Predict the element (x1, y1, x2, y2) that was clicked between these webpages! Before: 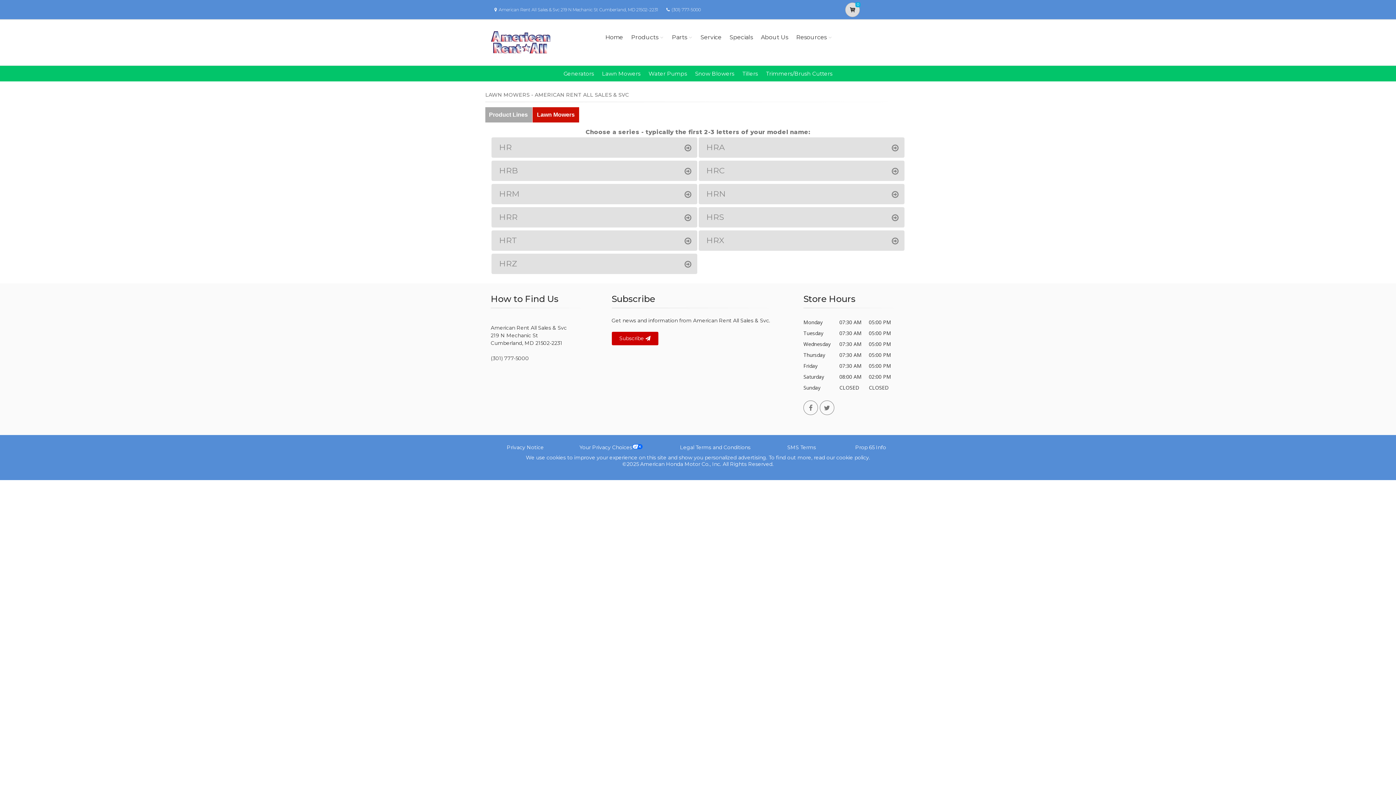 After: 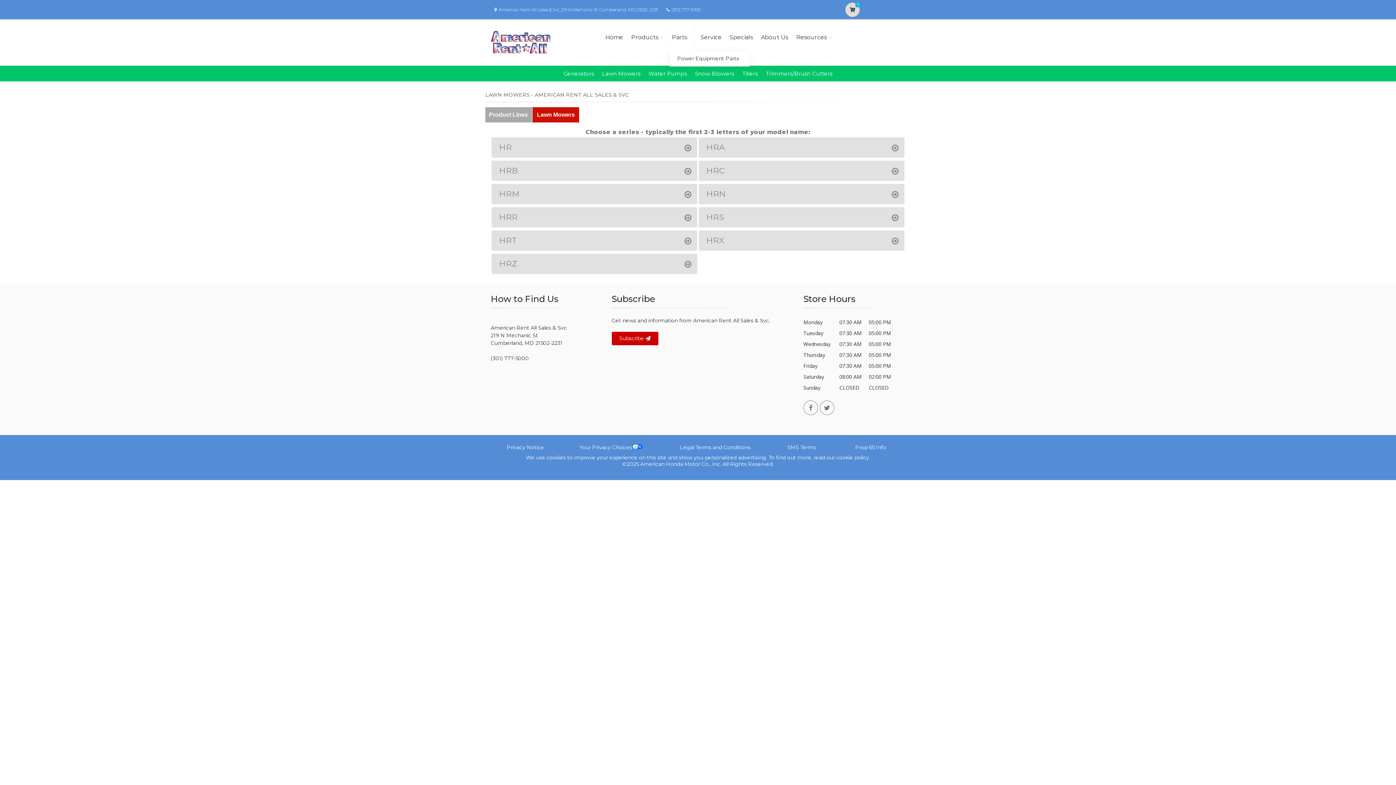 Action: bbox: (669, 23, 694, 51) label: Parts